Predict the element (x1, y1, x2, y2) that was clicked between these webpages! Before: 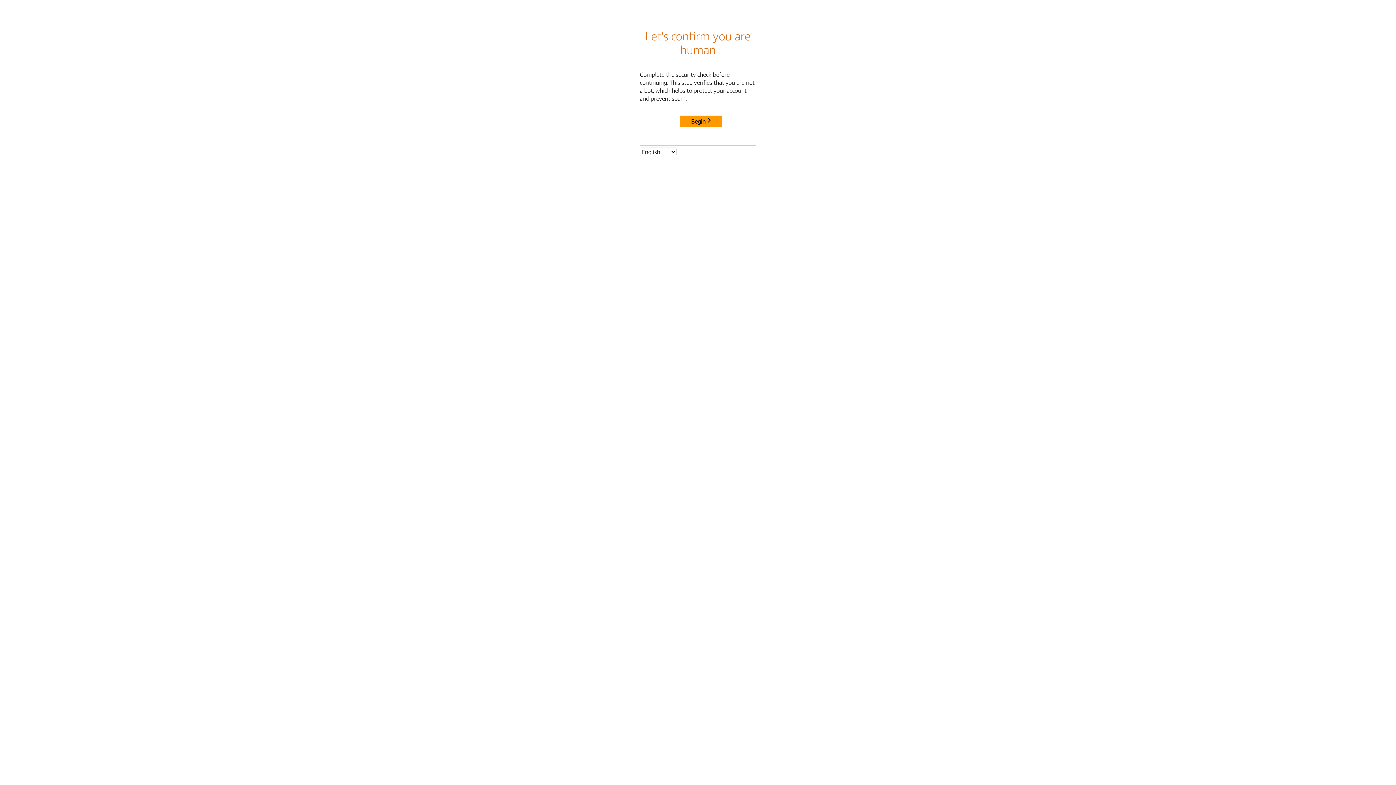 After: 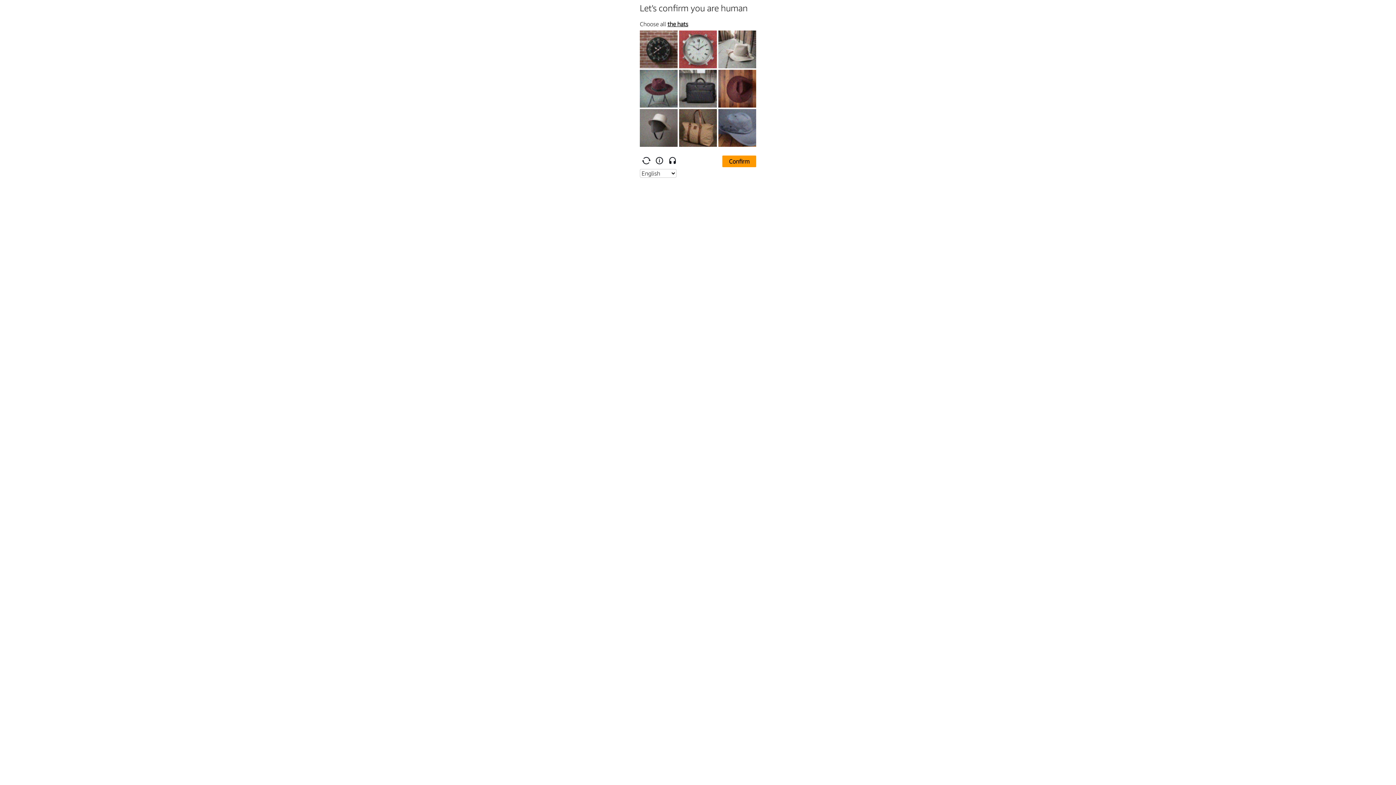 Action: label: Begin bbox: (680, 115, 722, 127)